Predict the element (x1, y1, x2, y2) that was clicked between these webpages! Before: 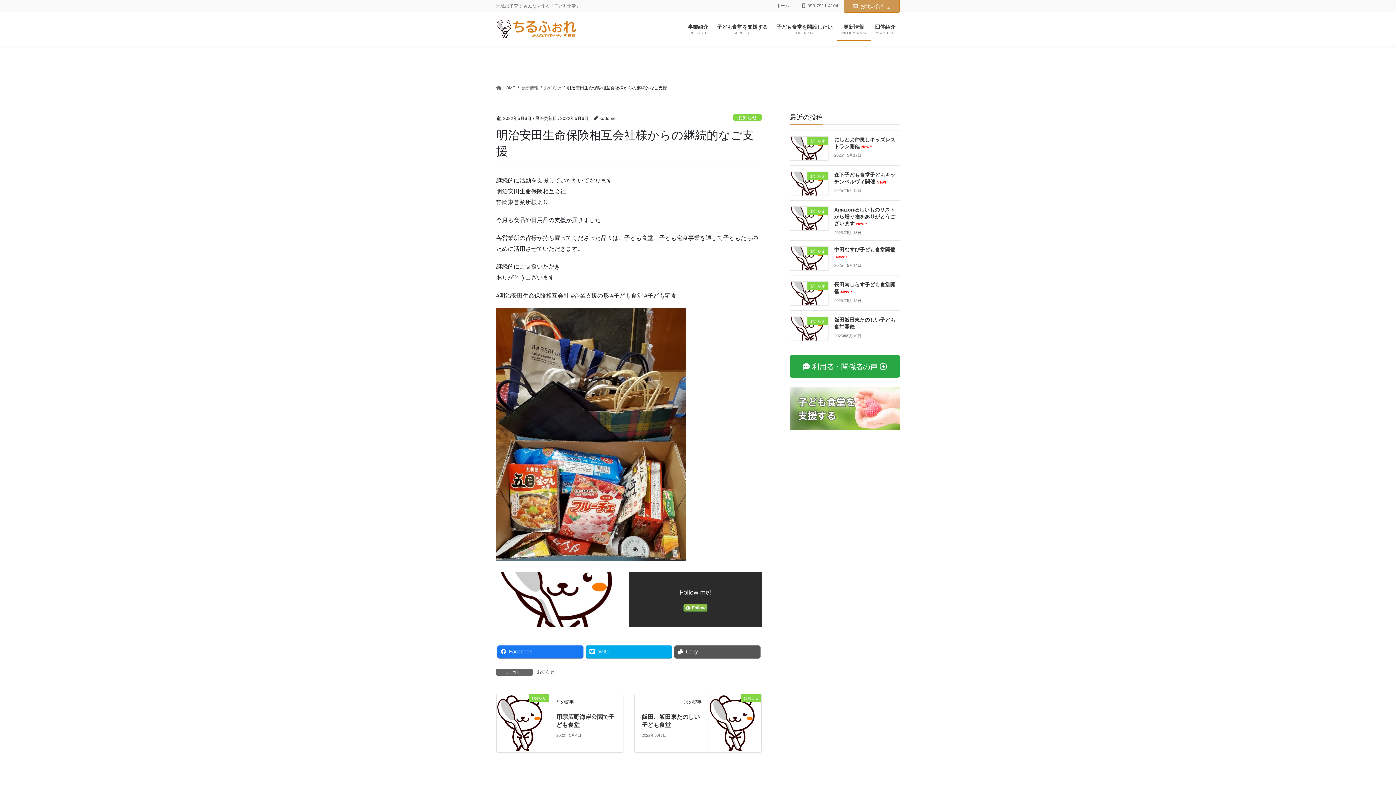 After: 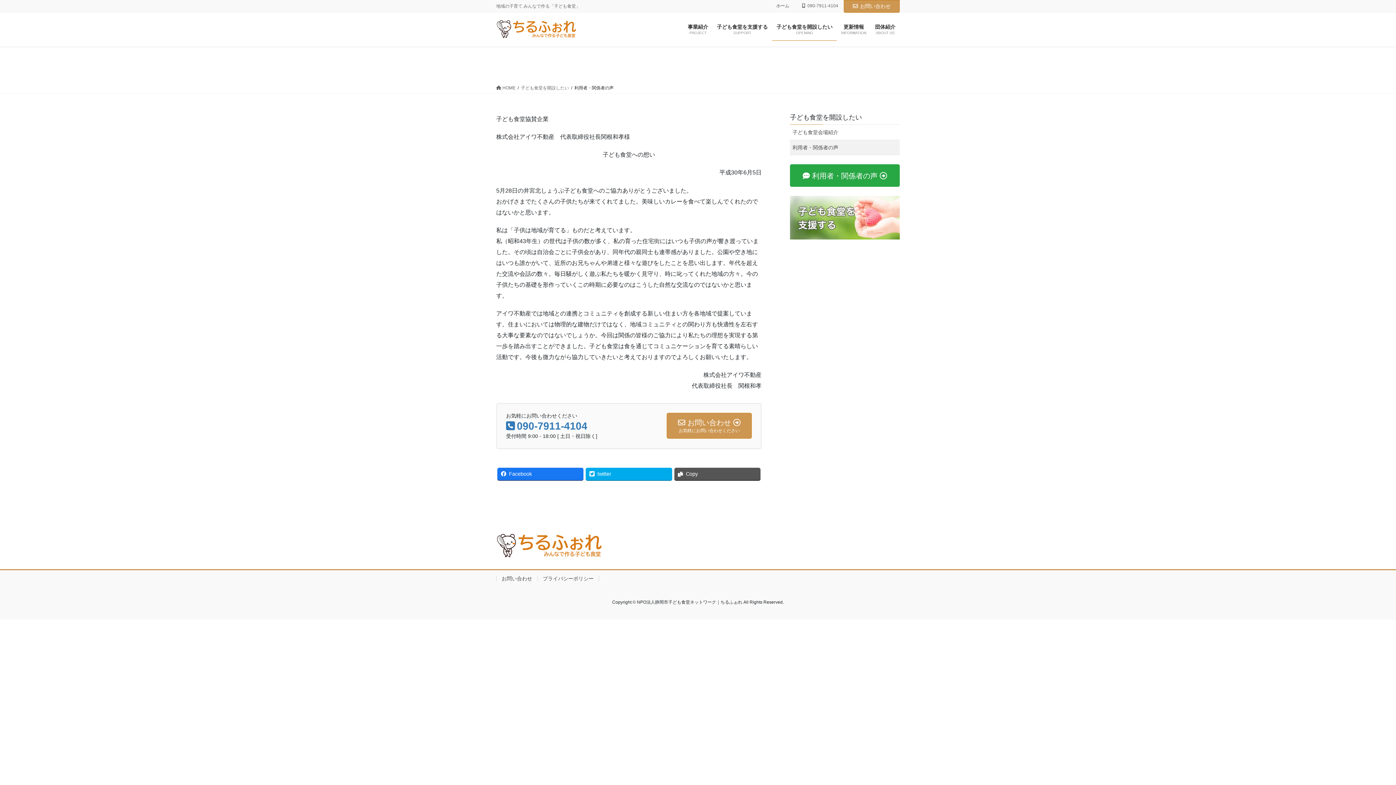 Action: bbox: (790, 355, 900, 377) label: 利用者・関係者の声